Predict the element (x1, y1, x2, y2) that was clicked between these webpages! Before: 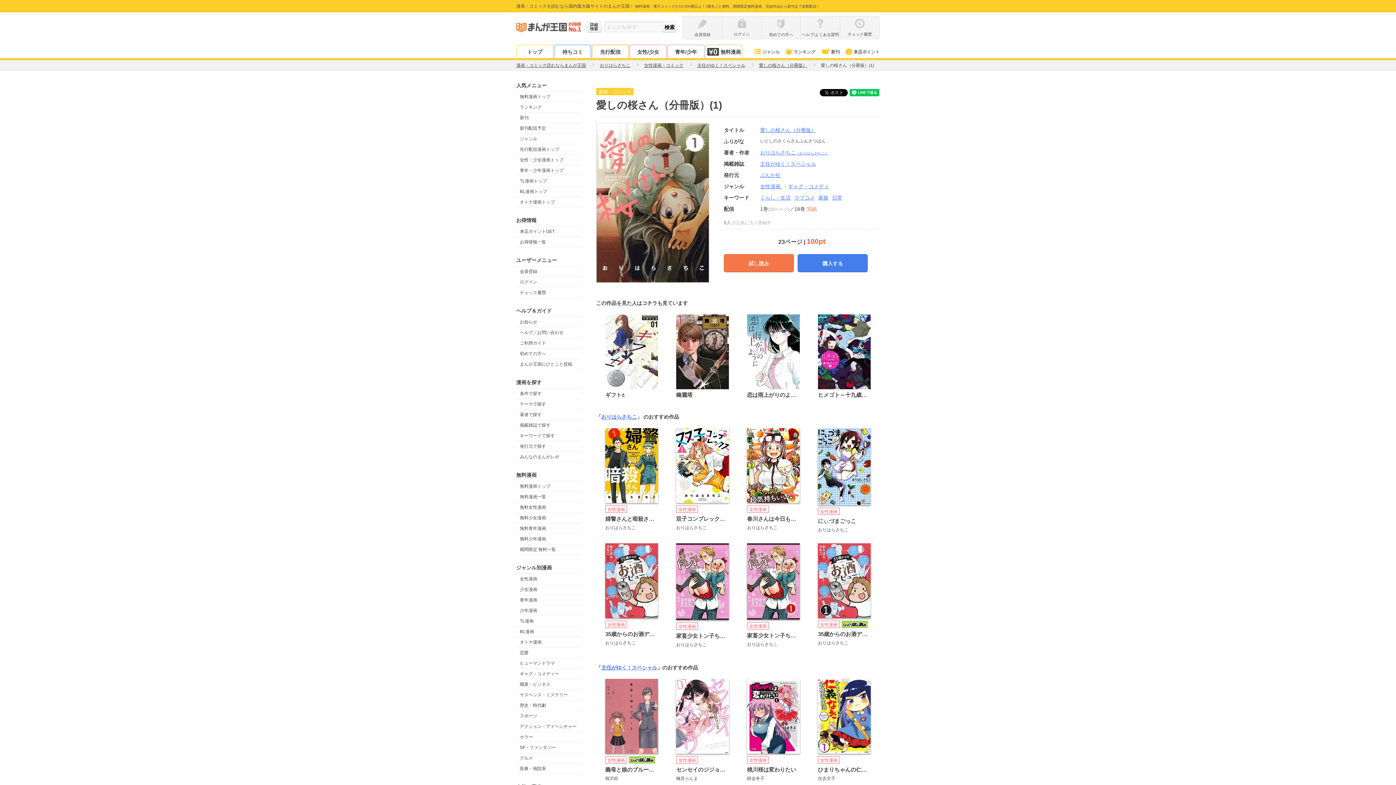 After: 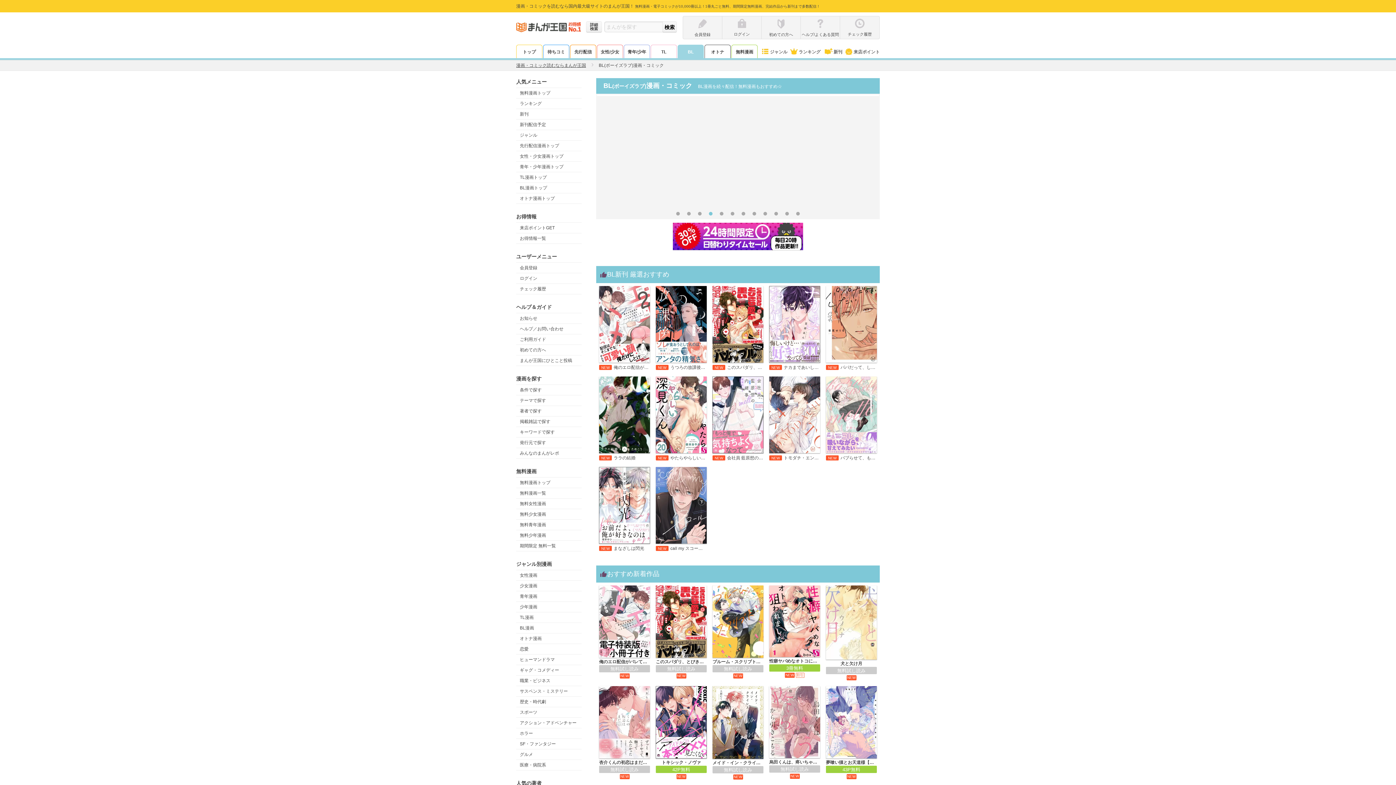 Action: label: BL漫画トップ bbox: (516, 186, 581, 196)